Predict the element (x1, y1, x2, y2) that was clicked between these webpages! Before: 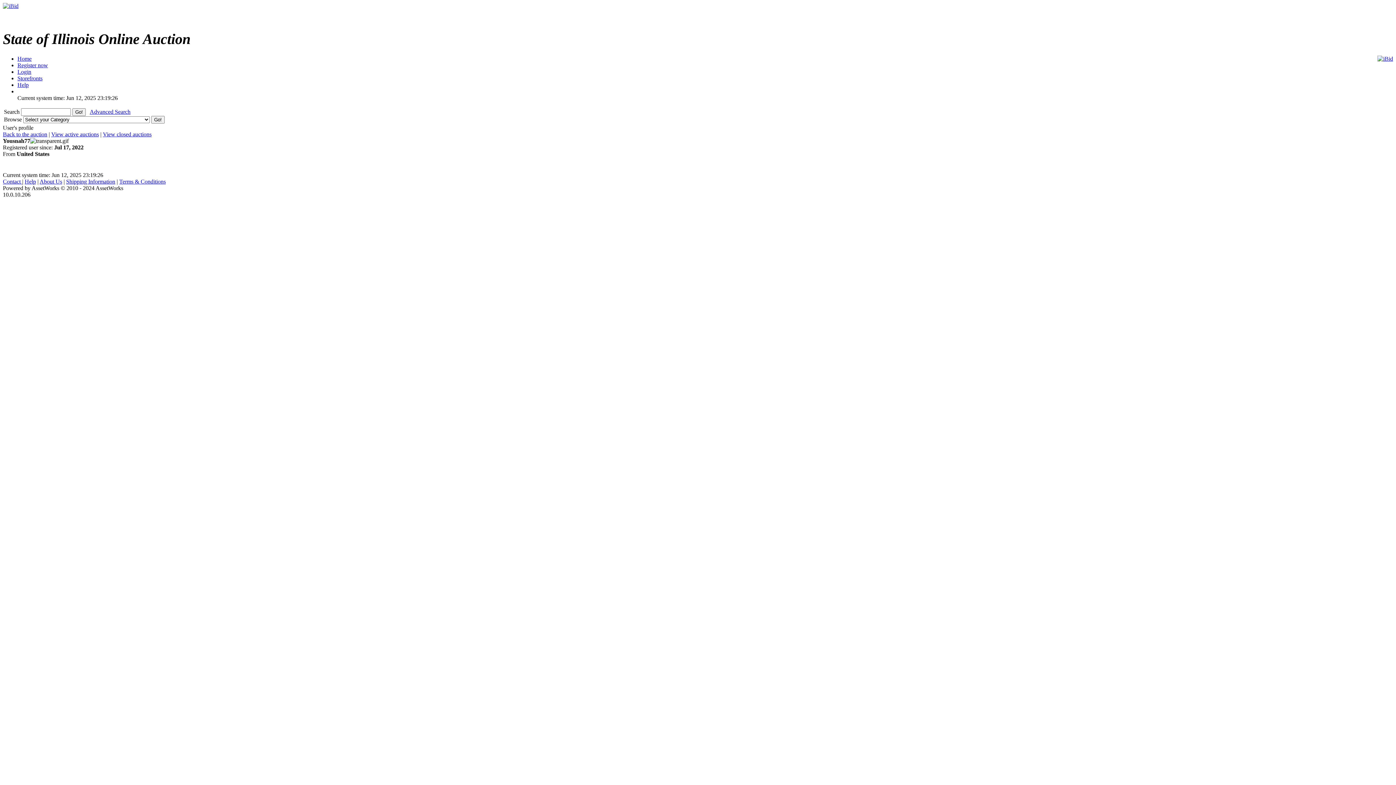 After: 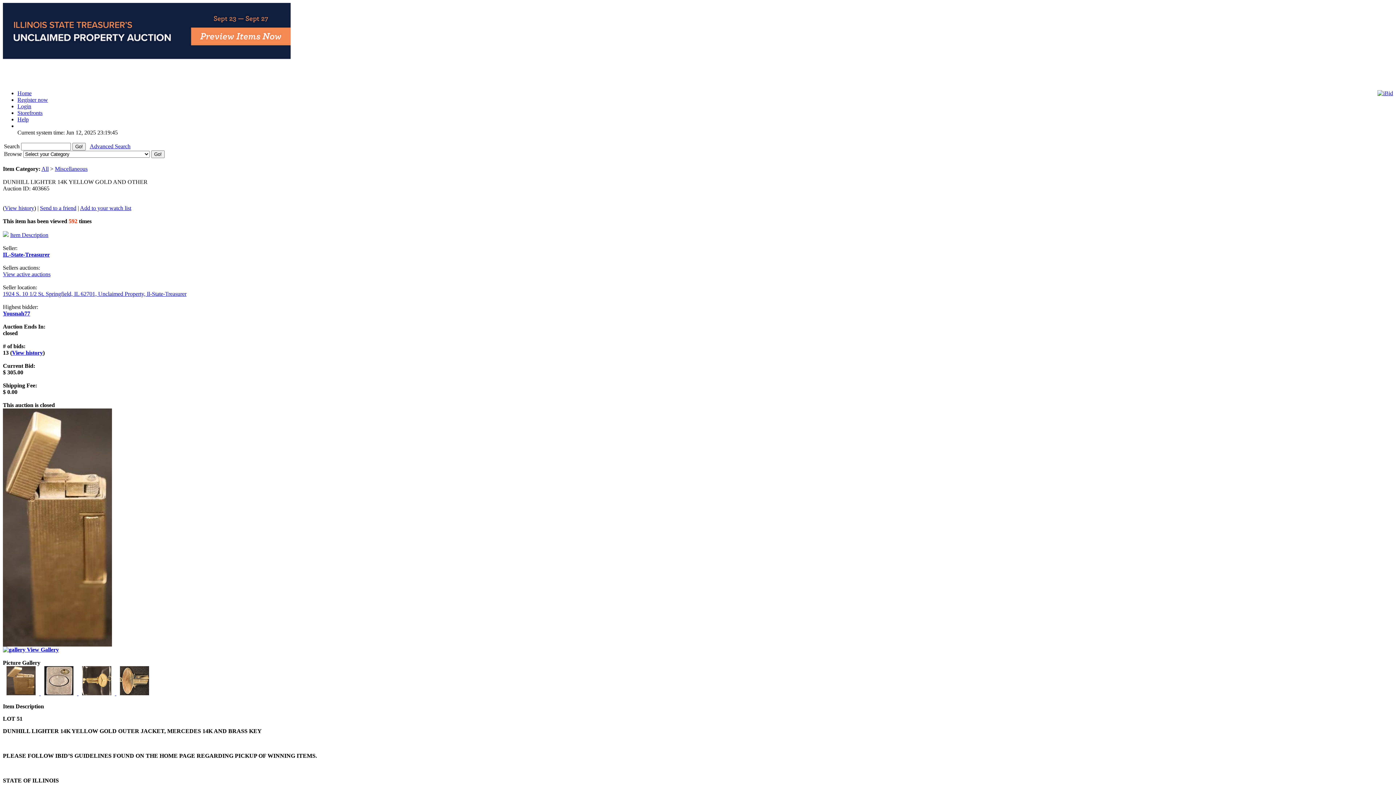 Action: bbox: (2, 131, 47, 137) label: Back to the auction